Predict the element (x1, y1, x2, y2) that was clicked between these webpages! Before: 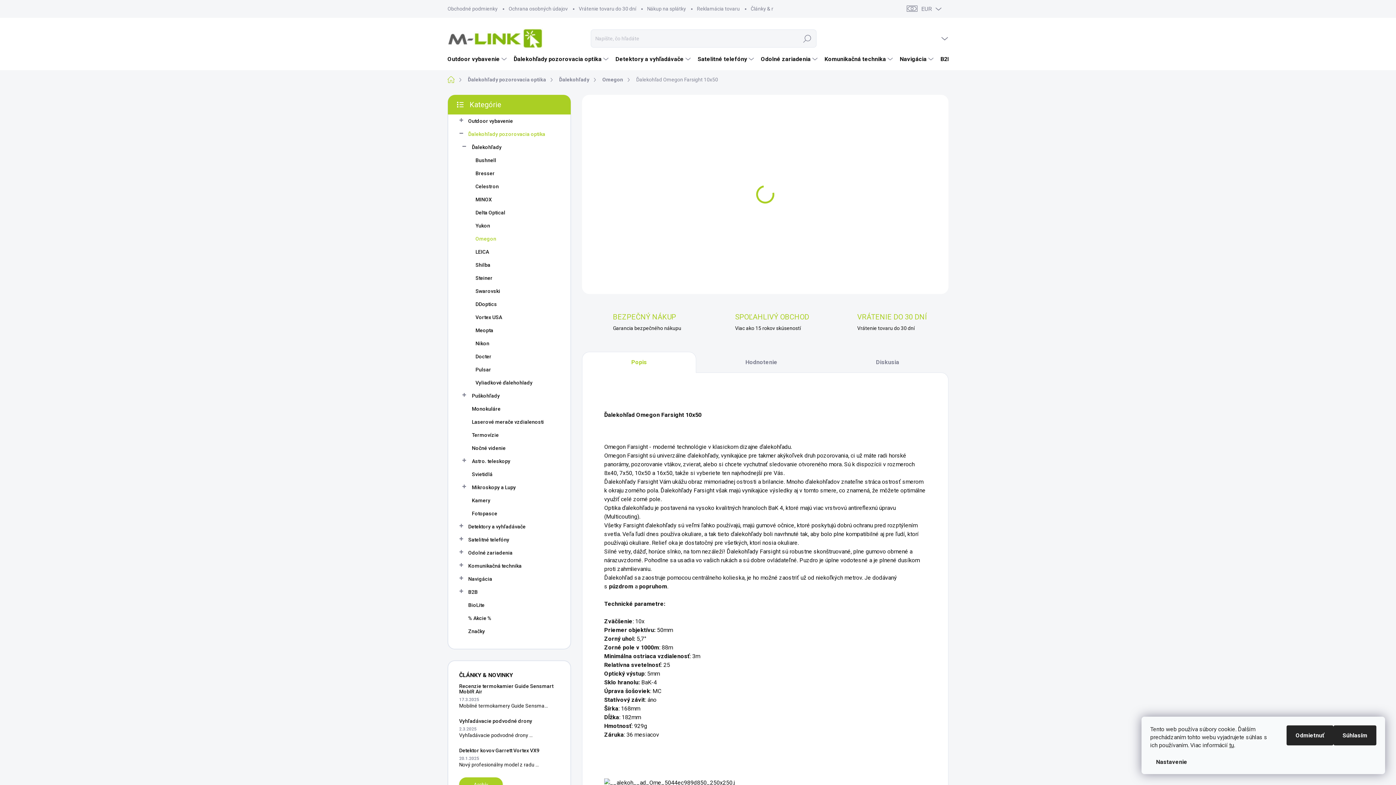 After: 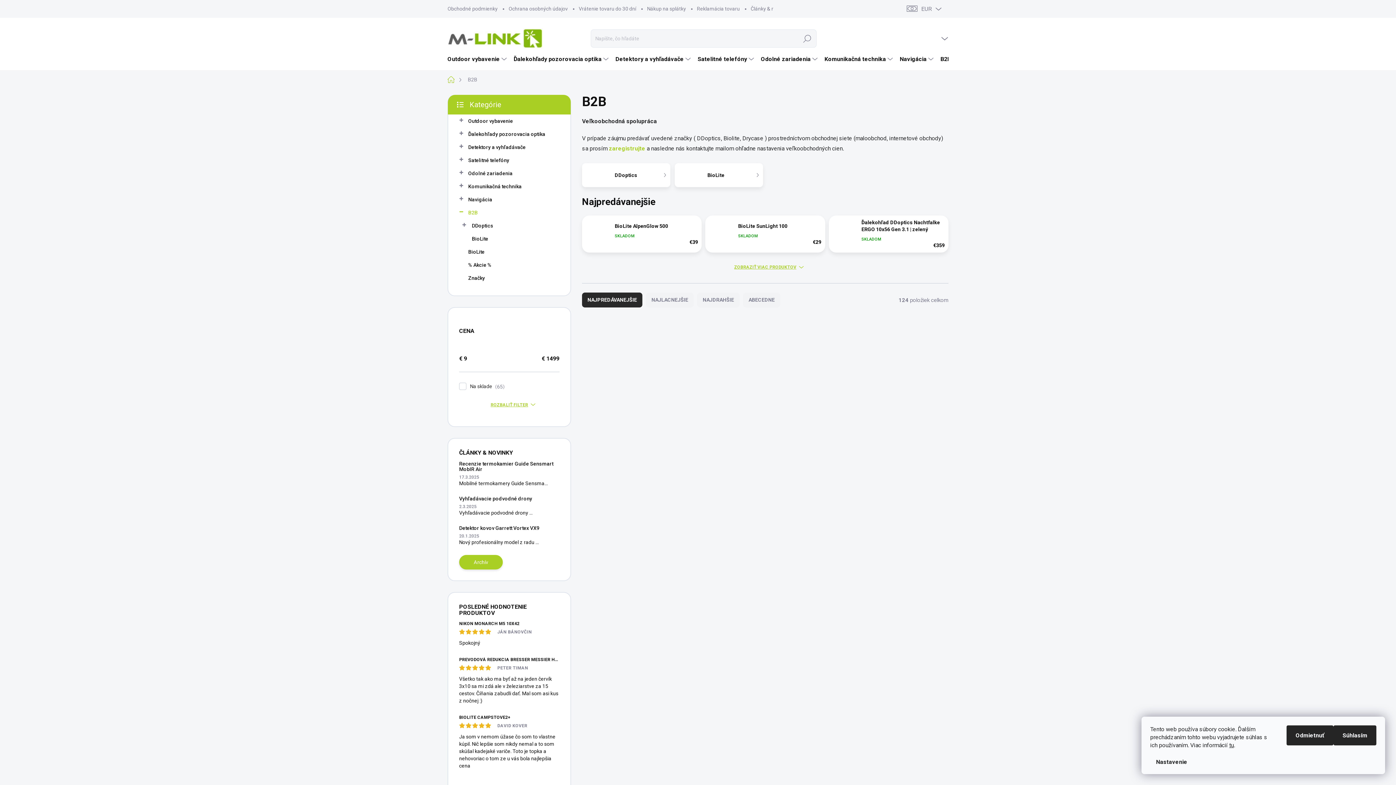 Action: bbox: (935, 48, 960, 70) label: B2B